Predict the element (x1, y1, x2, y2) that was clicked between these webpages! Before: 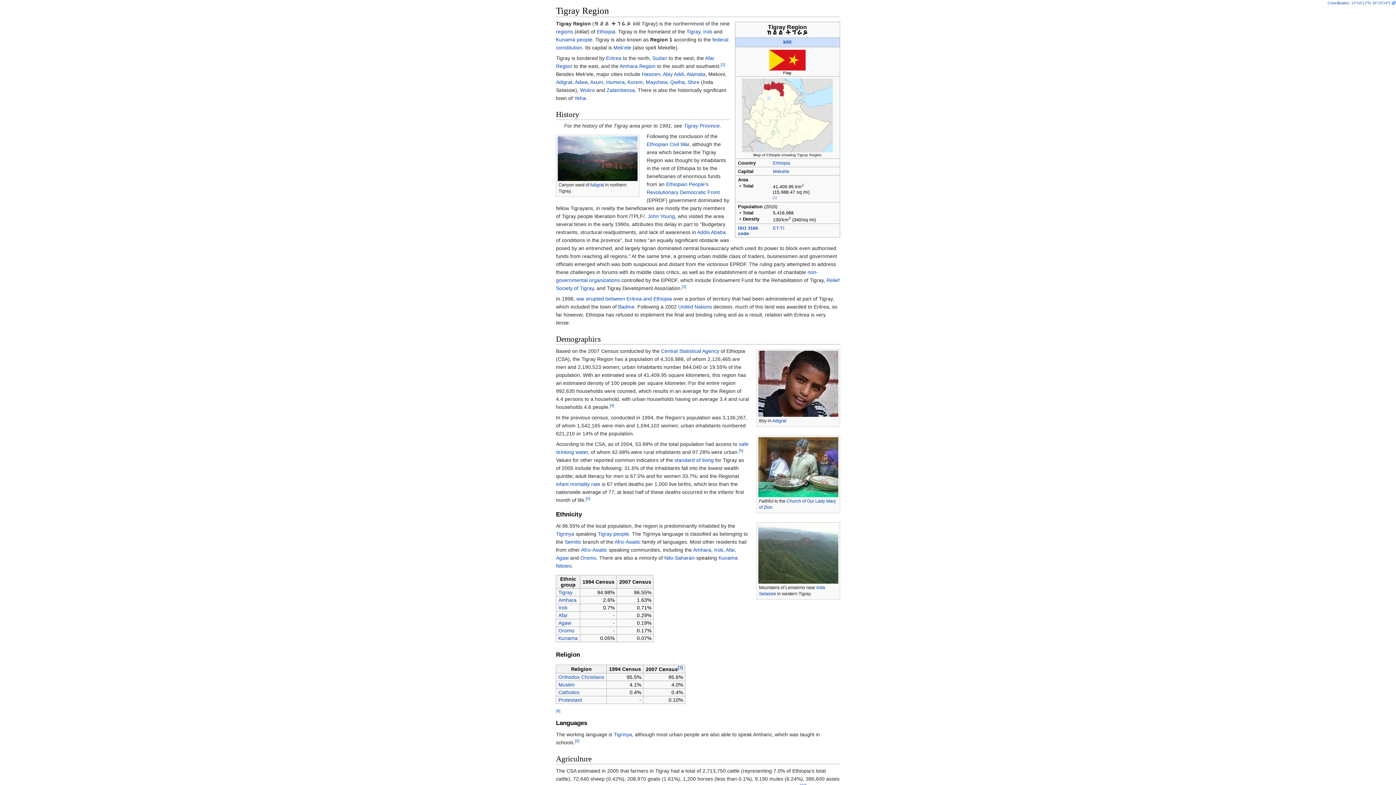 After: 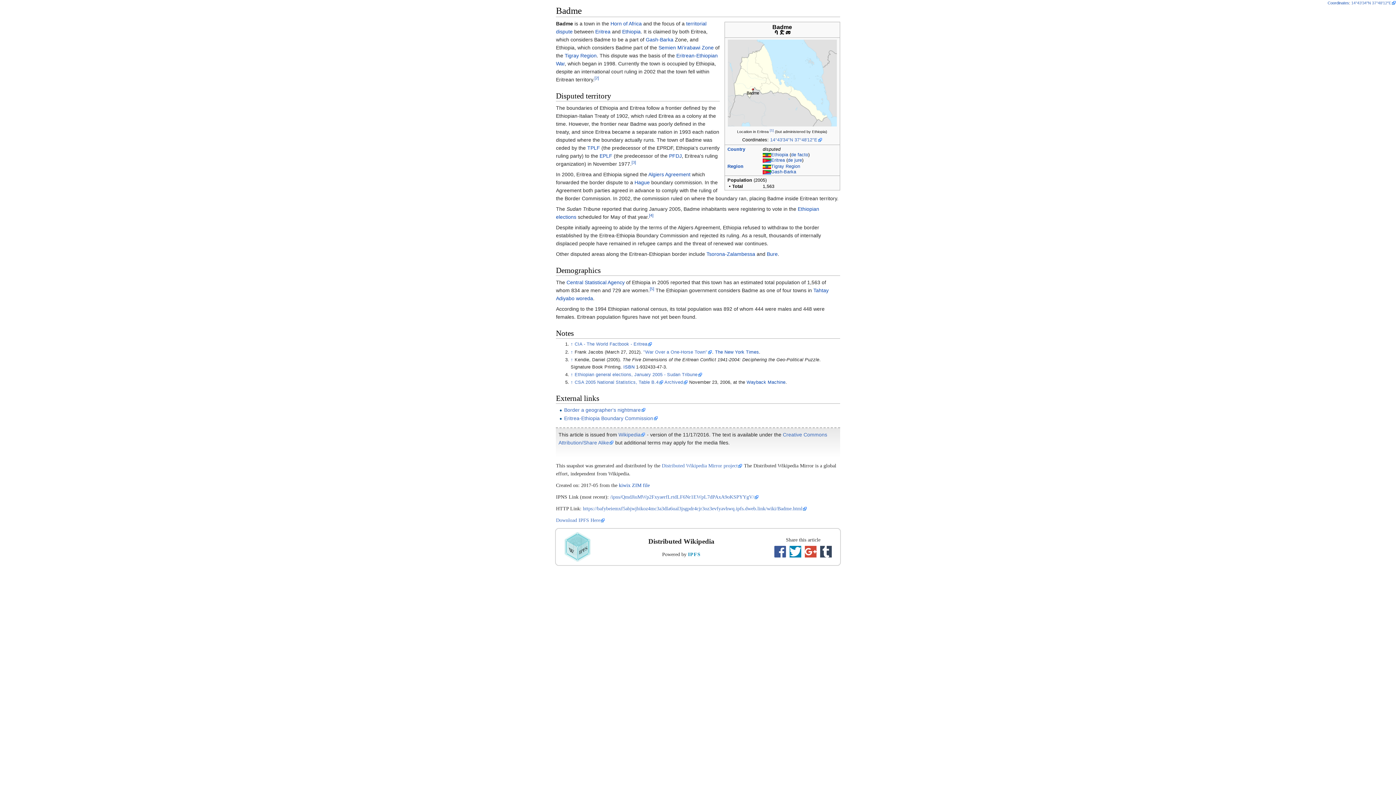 Action: label: Badme bbox: (618, 304, 634, 309)